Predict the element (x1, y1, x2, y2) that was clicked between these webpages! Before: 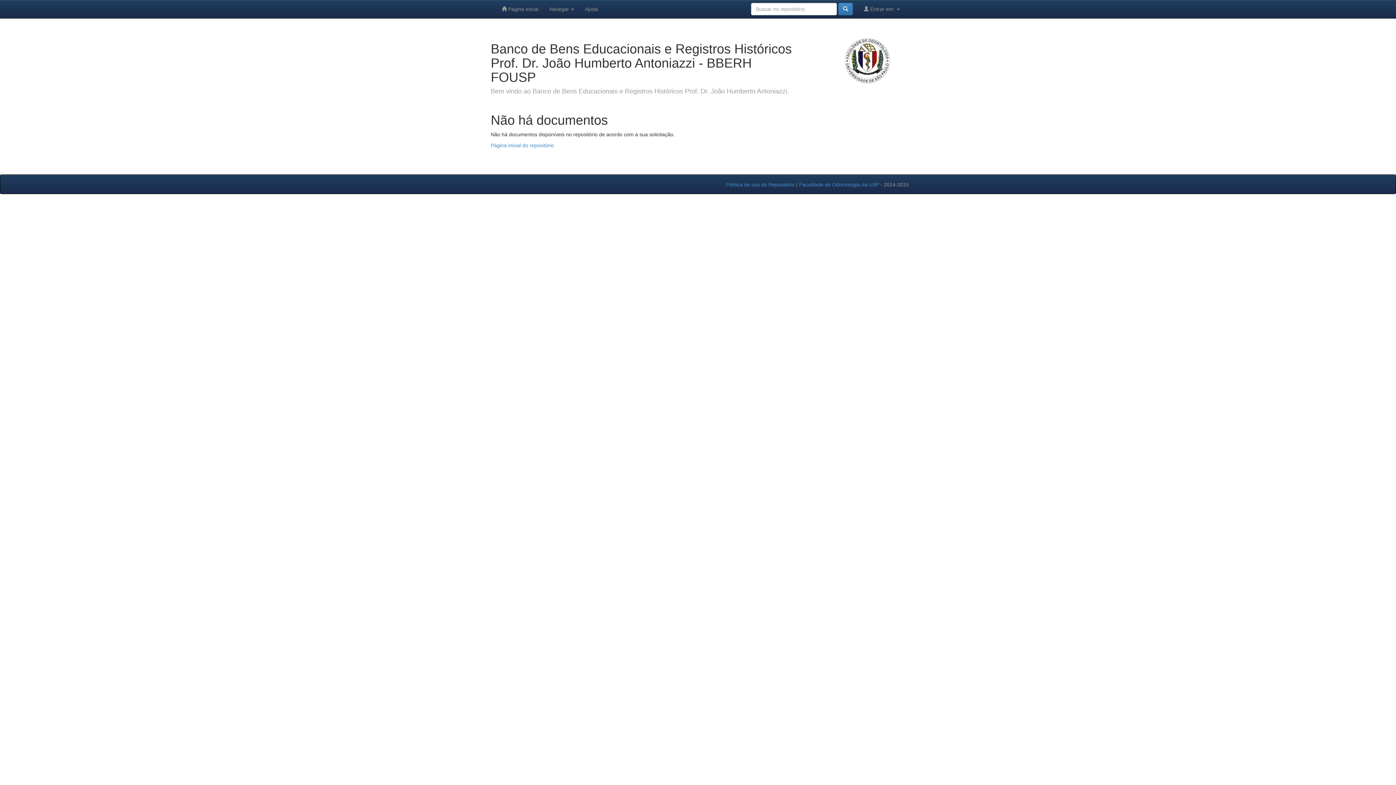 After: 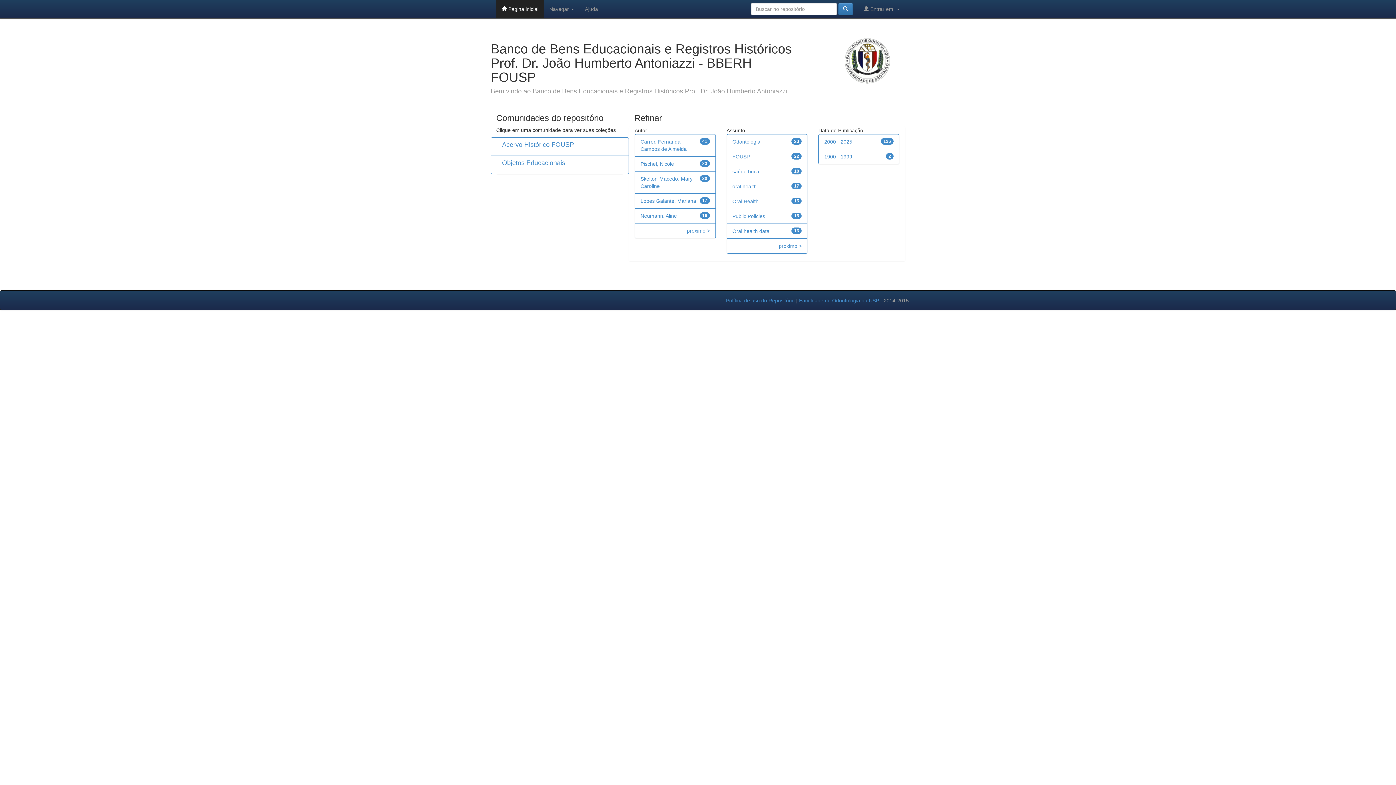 Action: label:  Página inicial bbox: (496, 0, 544, 18)